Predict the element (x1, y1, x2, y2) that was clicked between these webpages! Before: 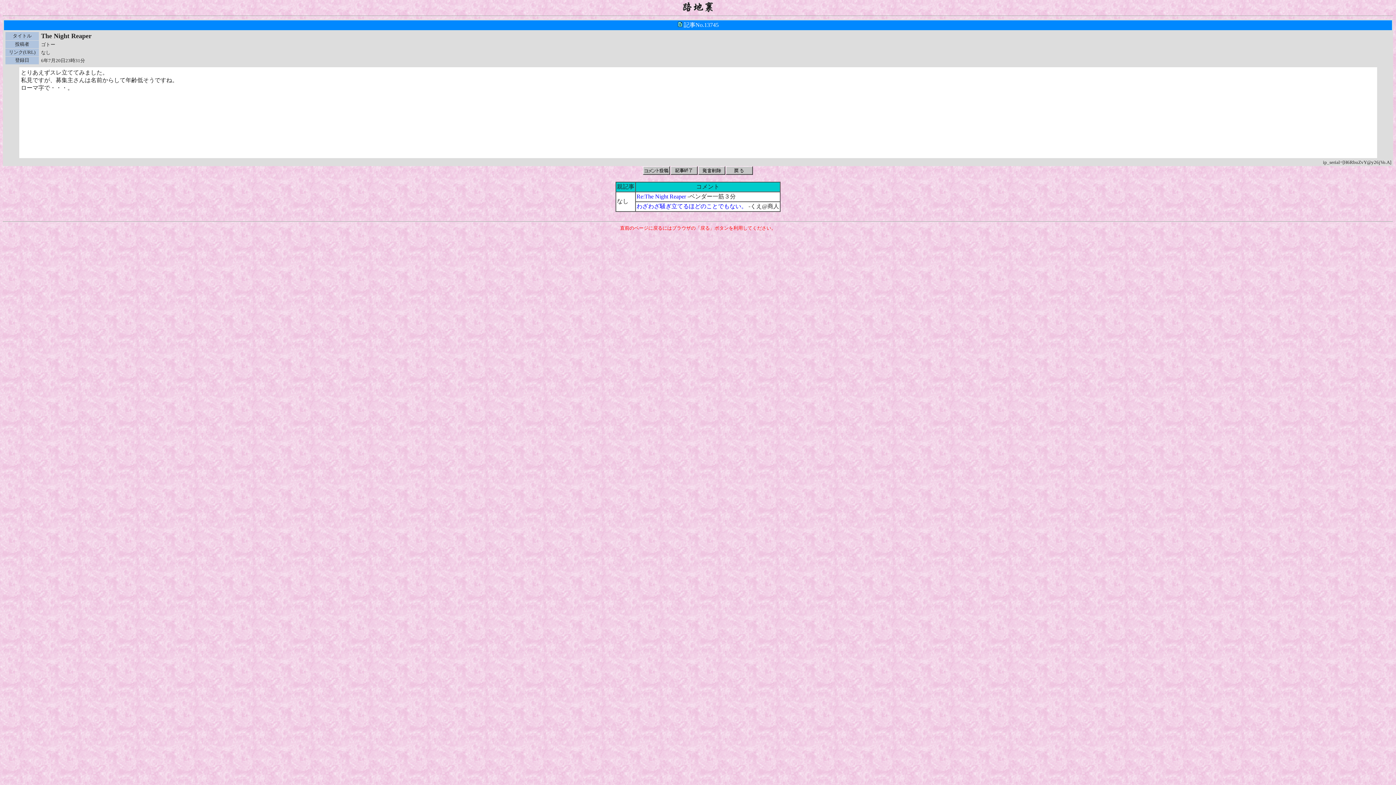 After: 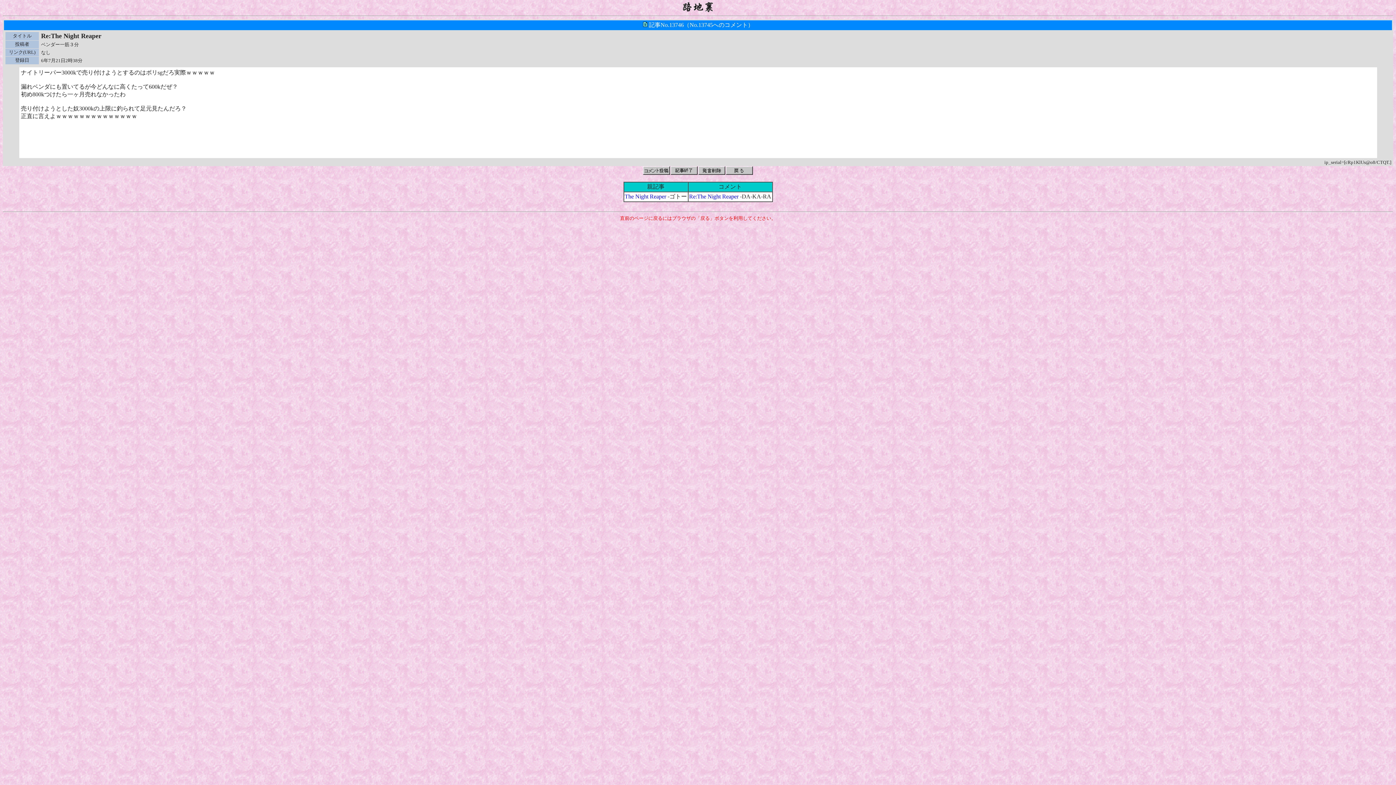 Action: bbox: (636, 193, 686, 199) label: Re:The Night Reaper